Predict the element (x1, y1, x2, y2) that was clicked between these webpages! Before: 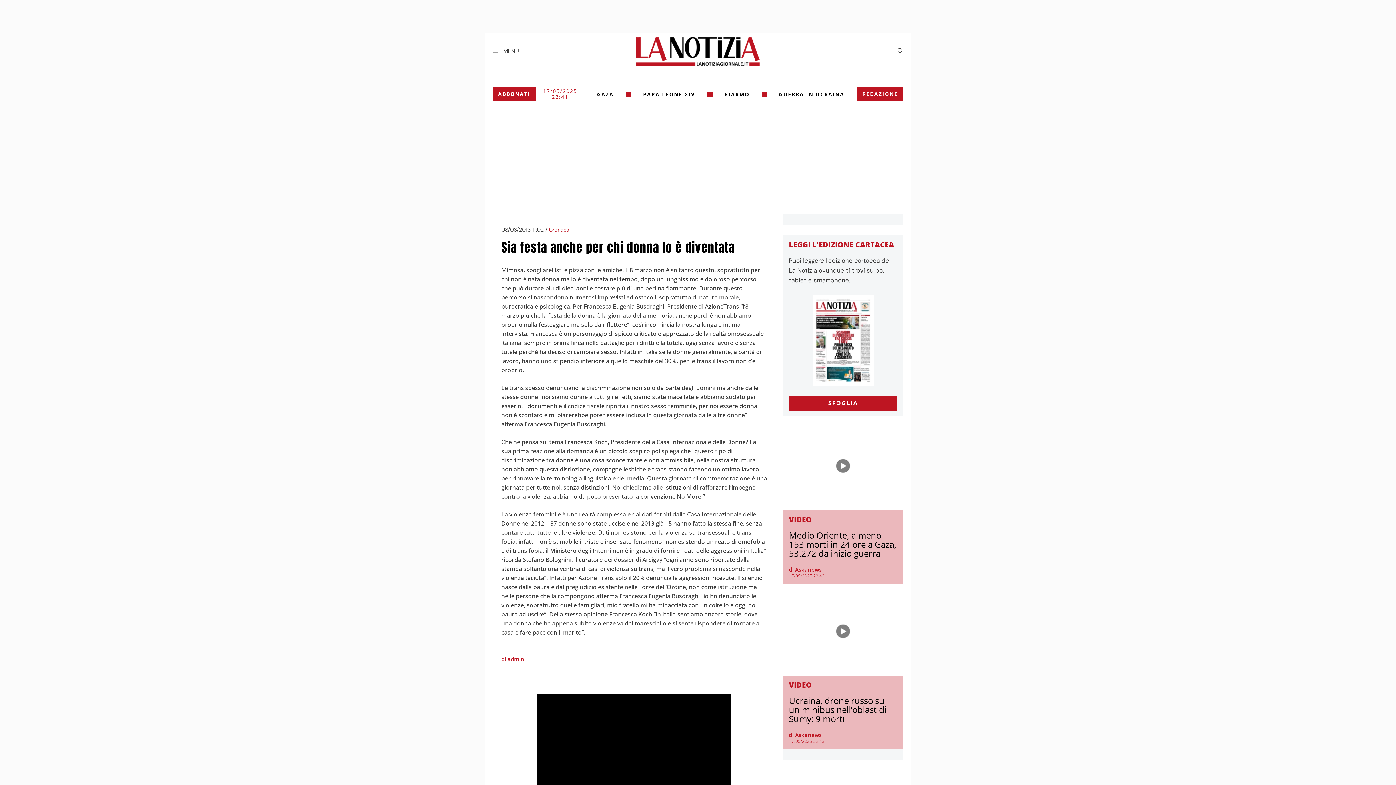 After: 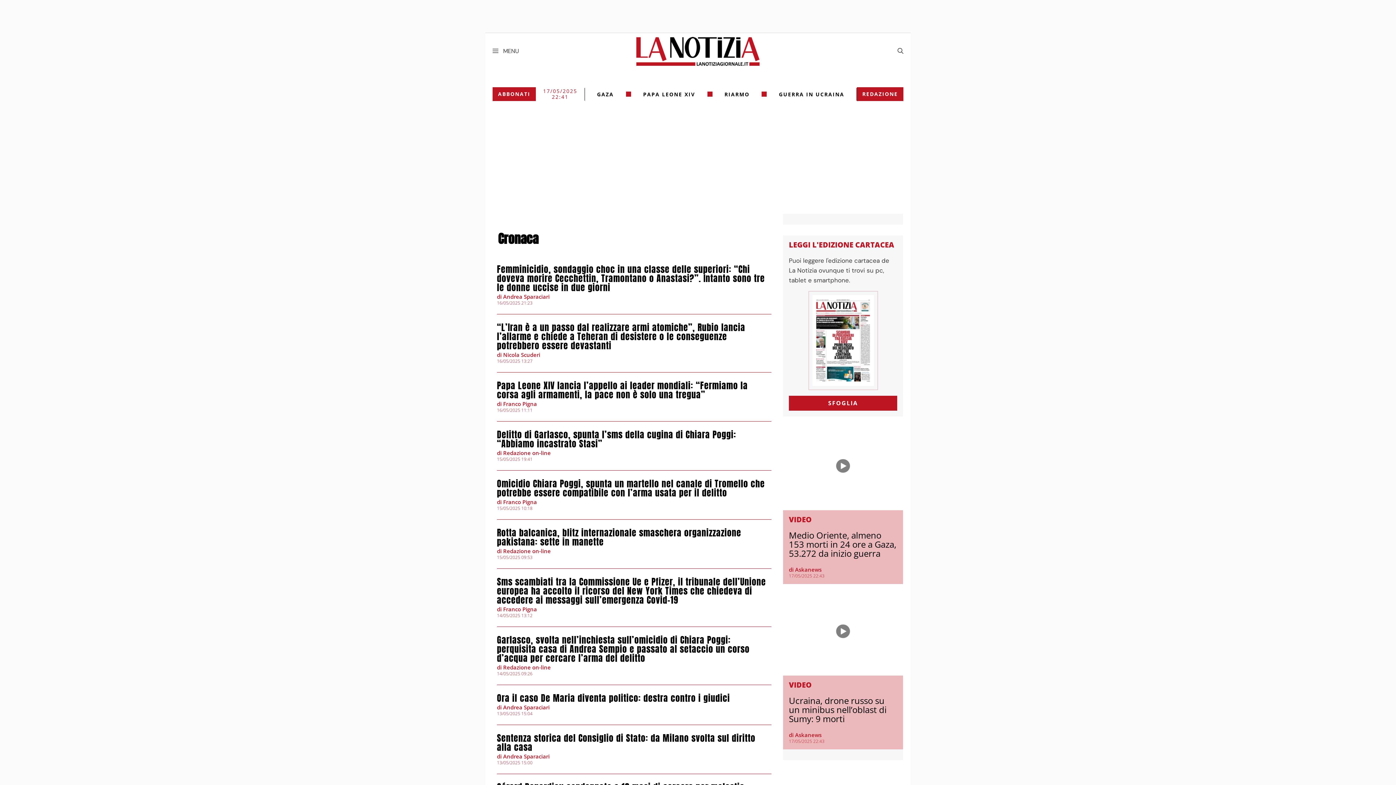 Action: bbox: (549, 226, 569, 233) label: Cronaca